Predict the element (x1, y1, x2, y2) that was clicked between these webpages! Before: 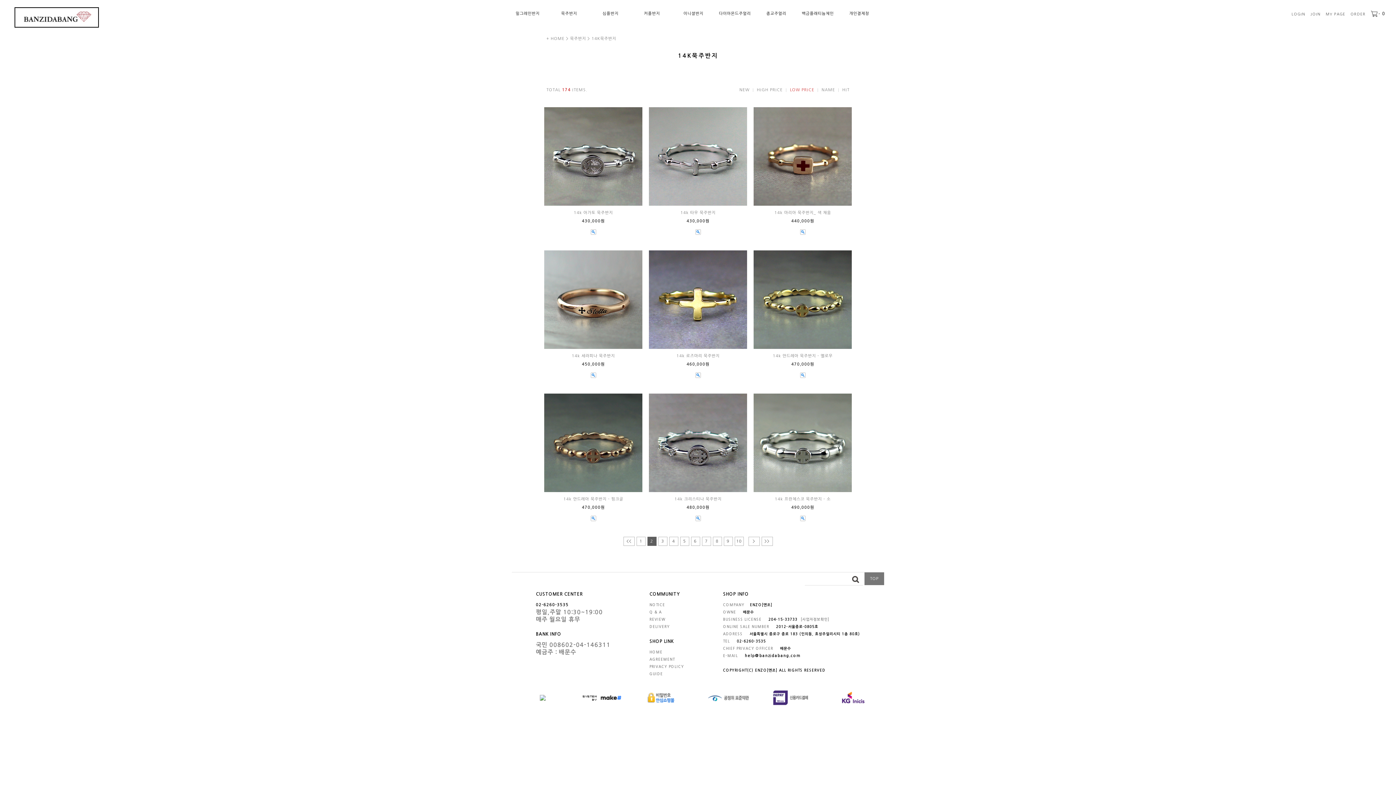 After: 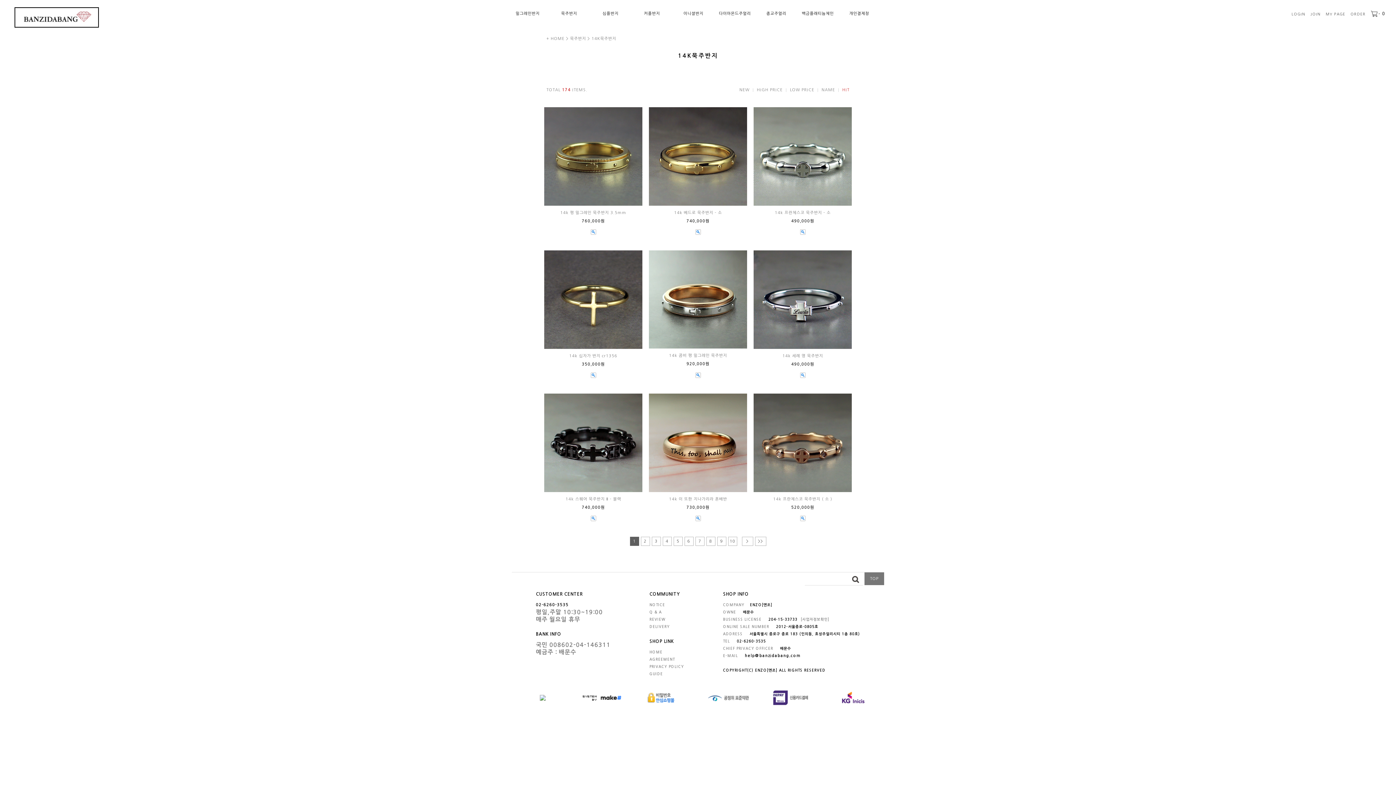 Action: label: HIT bbox: (842, 87, 849, 92)